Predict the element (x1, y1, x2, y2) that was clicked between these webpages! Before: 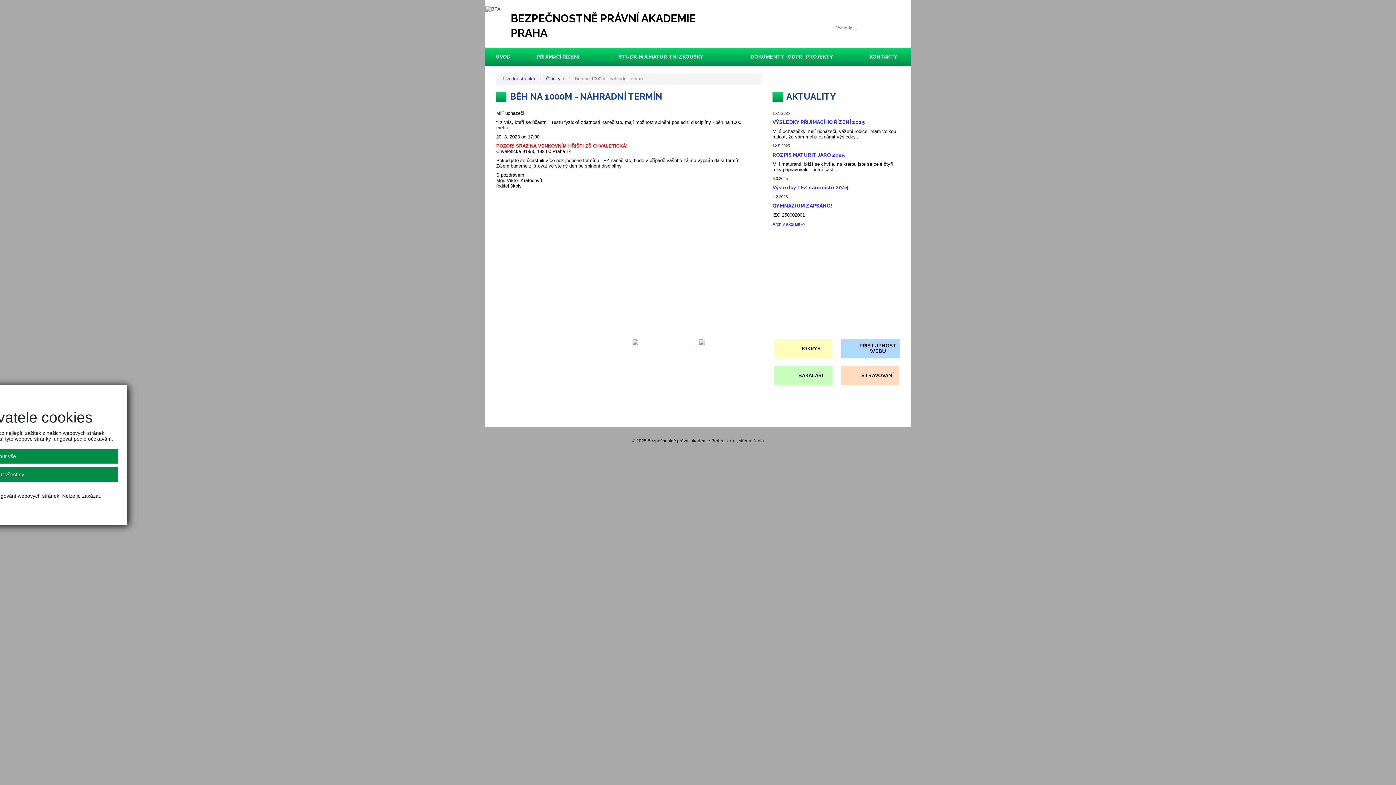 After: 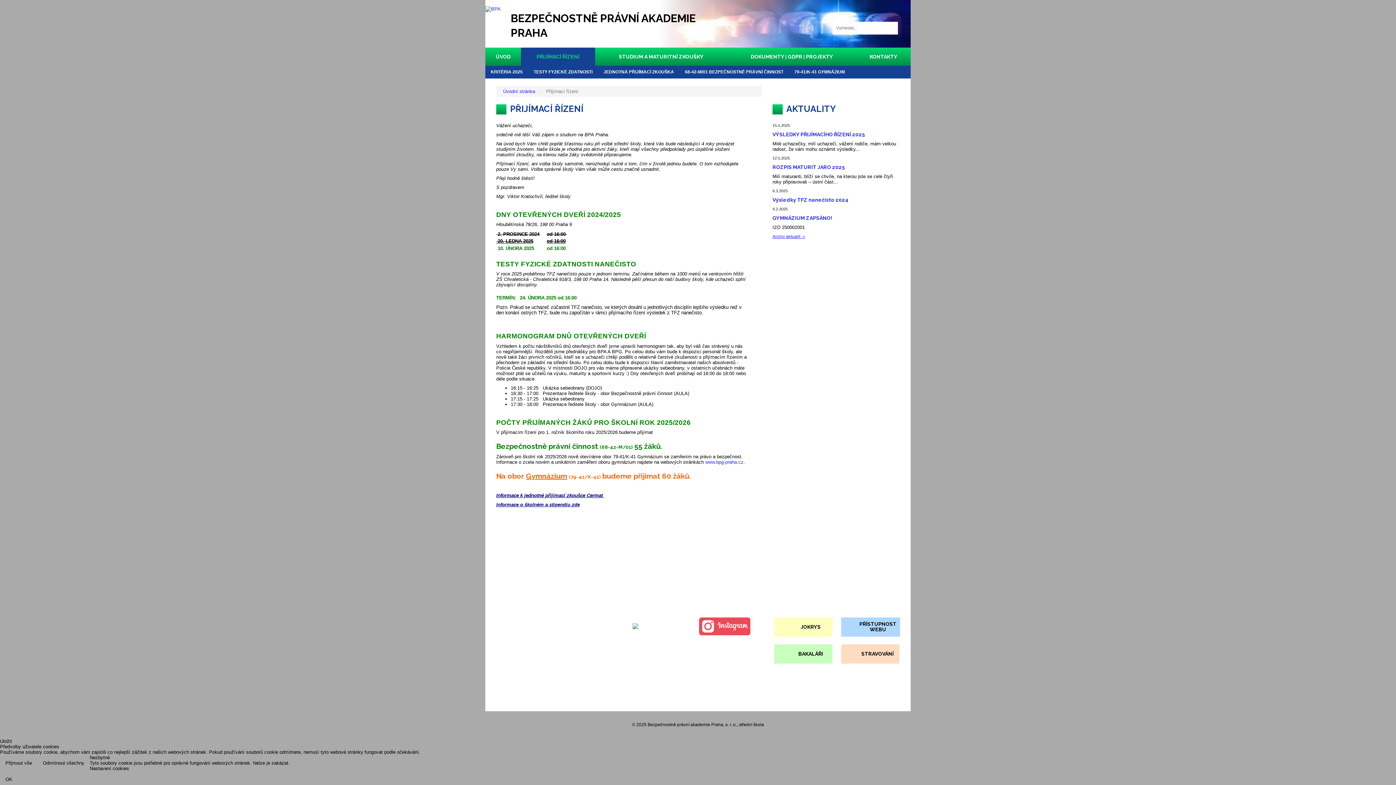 Action: label: PŘIJÍMACÍ ŘÍZENÍ bbox: (521, 47, 595, 65)